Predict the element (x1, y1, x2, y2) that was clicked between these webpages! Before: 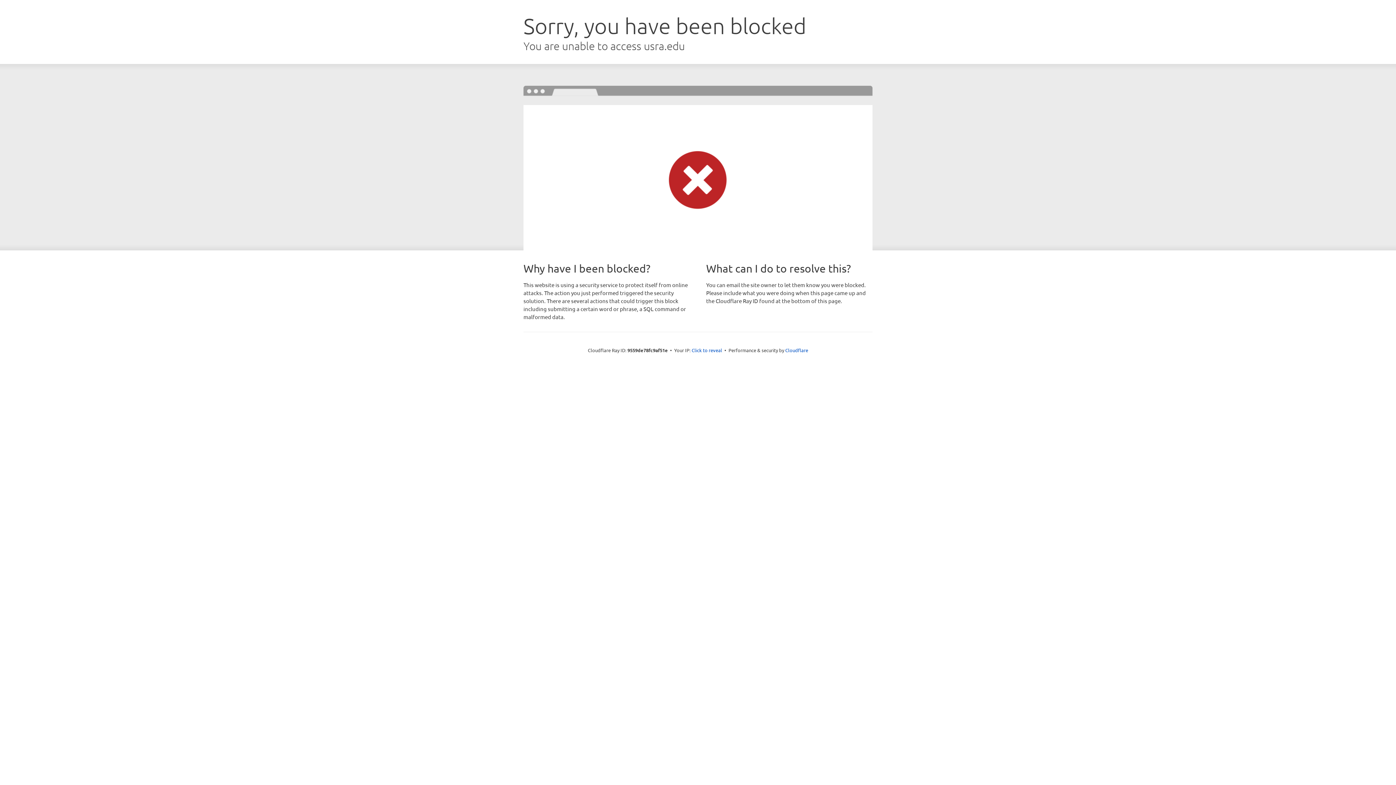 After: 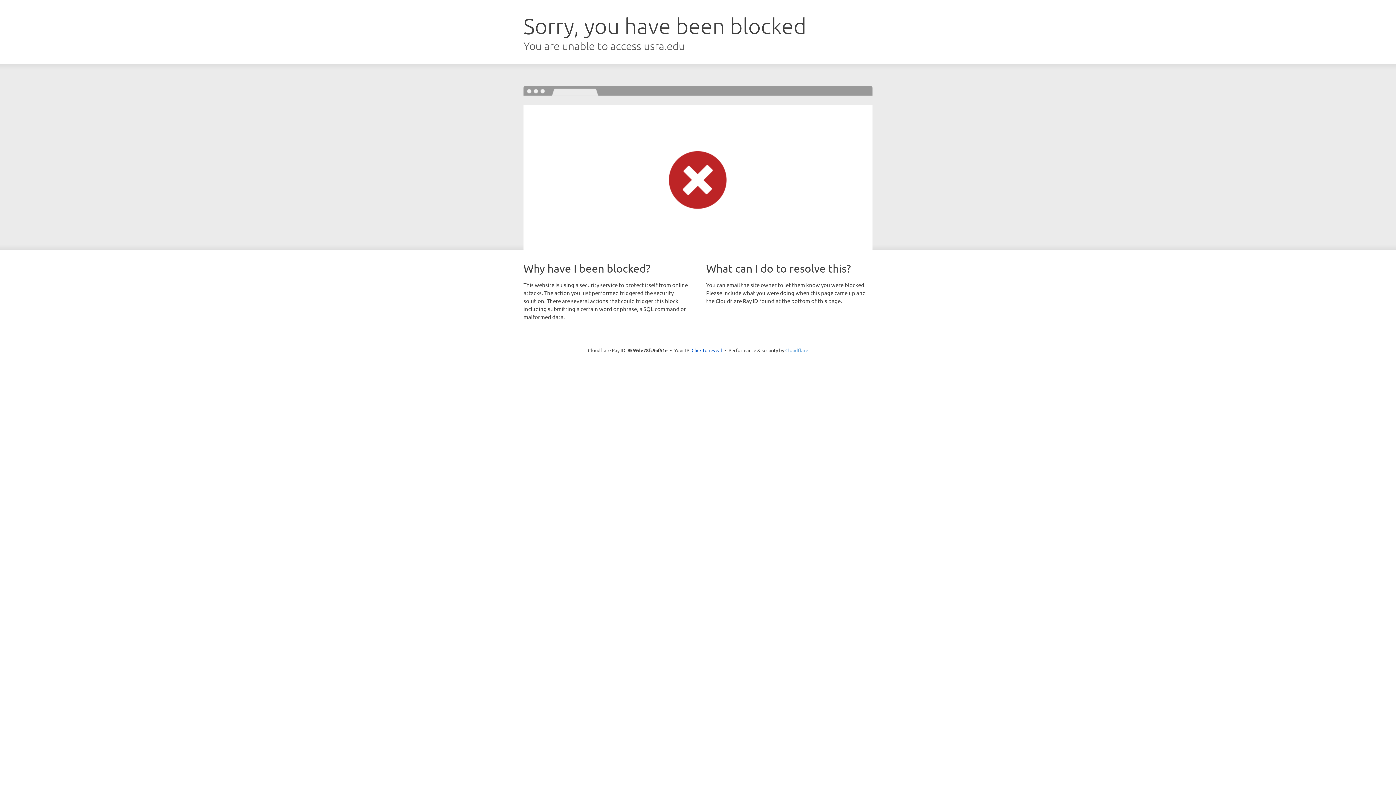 Action: bbox: (785, 347, 808, 353) label: Cloudflare